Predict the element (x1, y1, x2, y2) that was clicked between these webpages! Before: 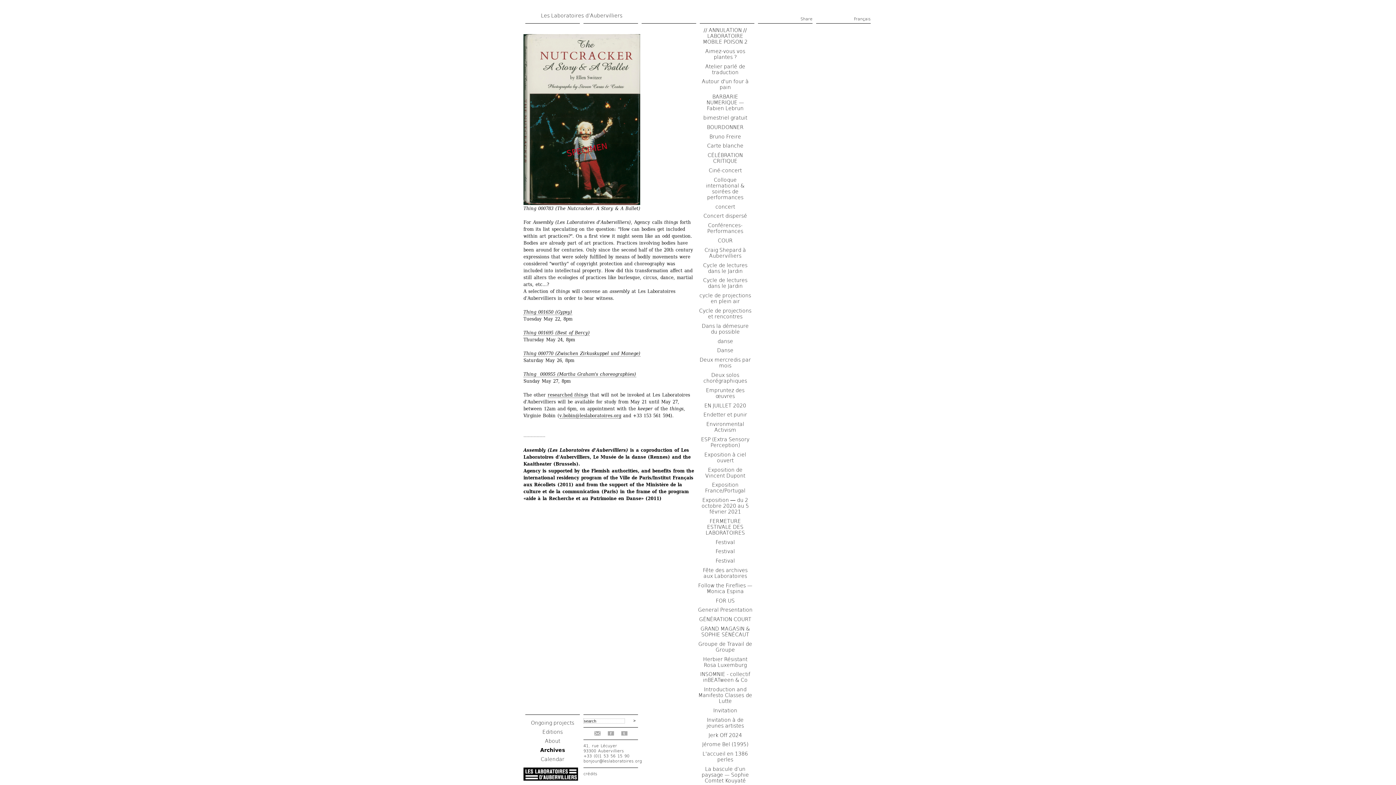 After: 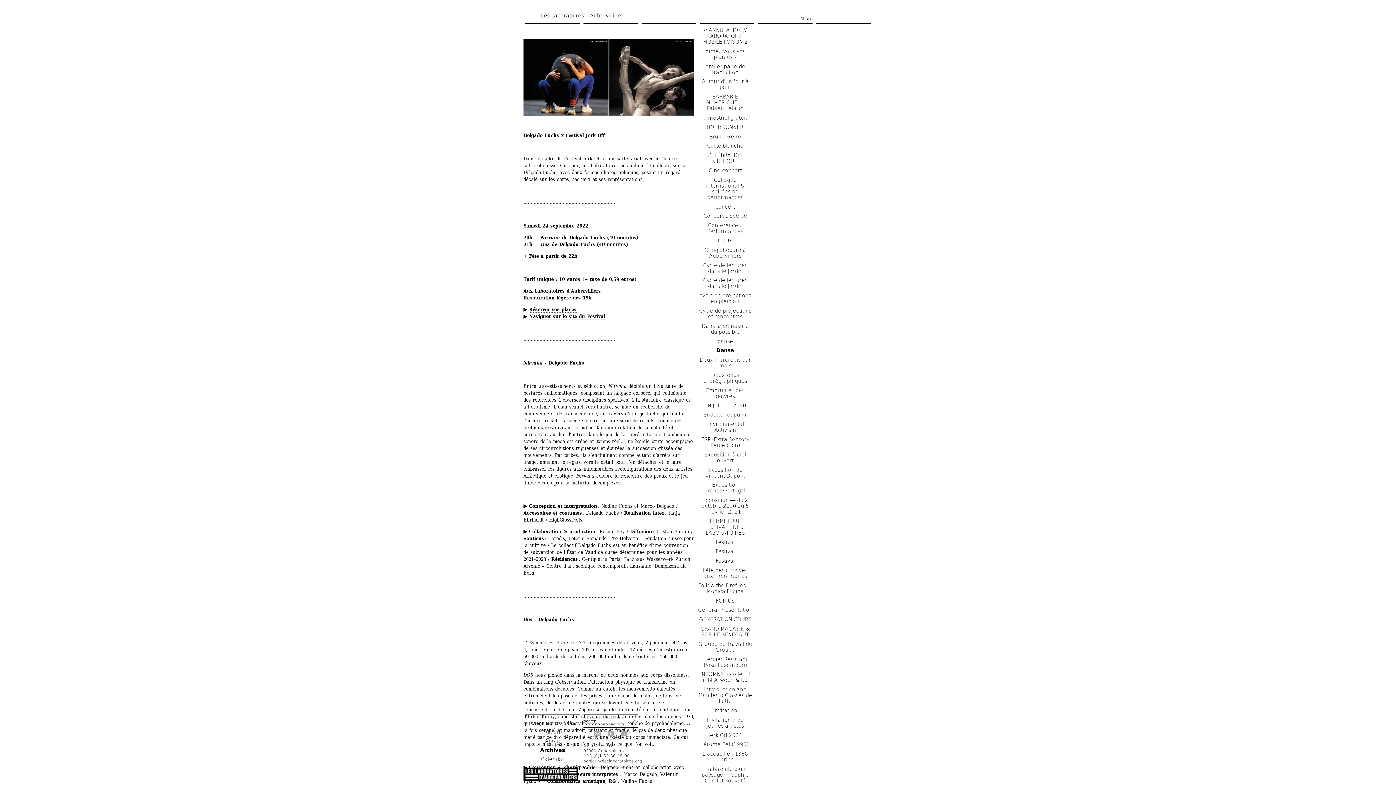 Action: label: Danse bbox: (717, 347, 733, 353)